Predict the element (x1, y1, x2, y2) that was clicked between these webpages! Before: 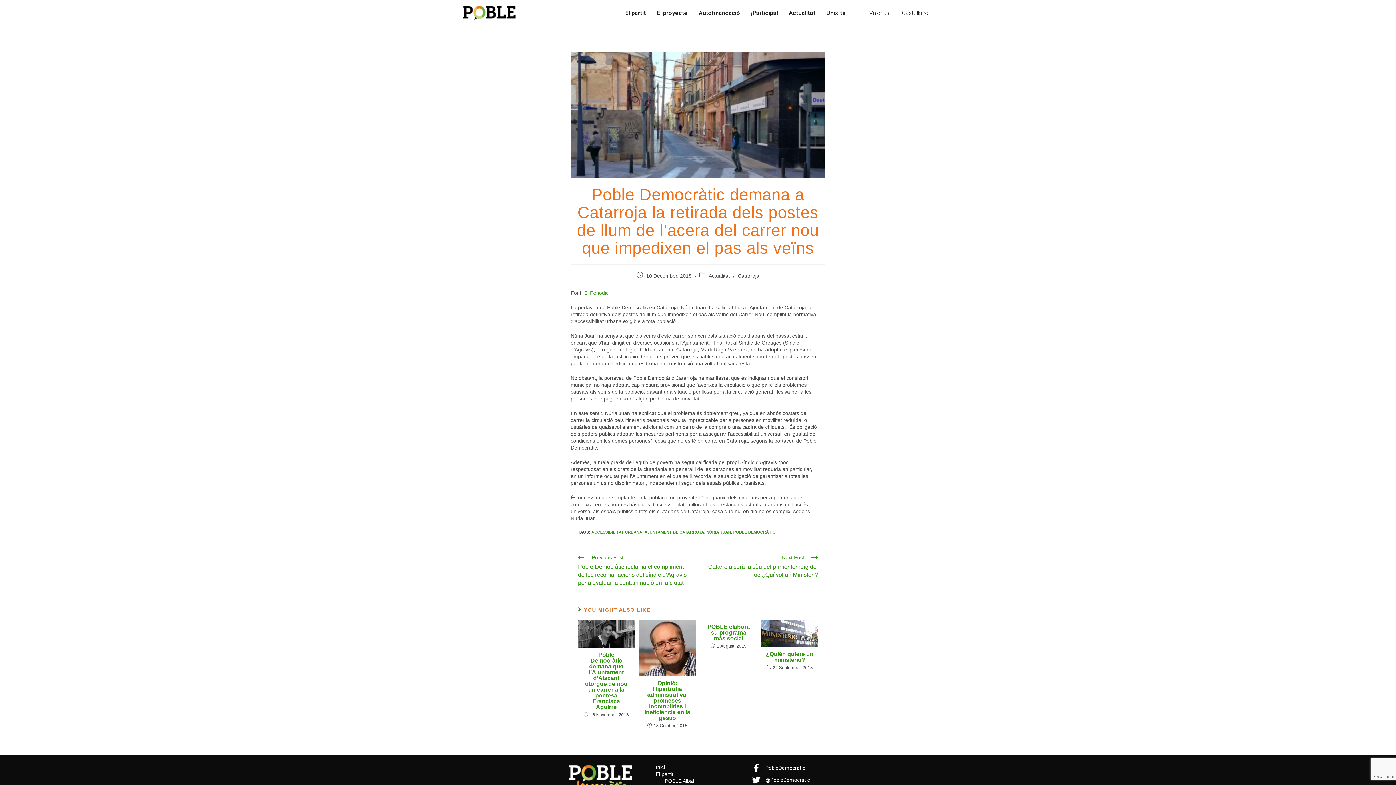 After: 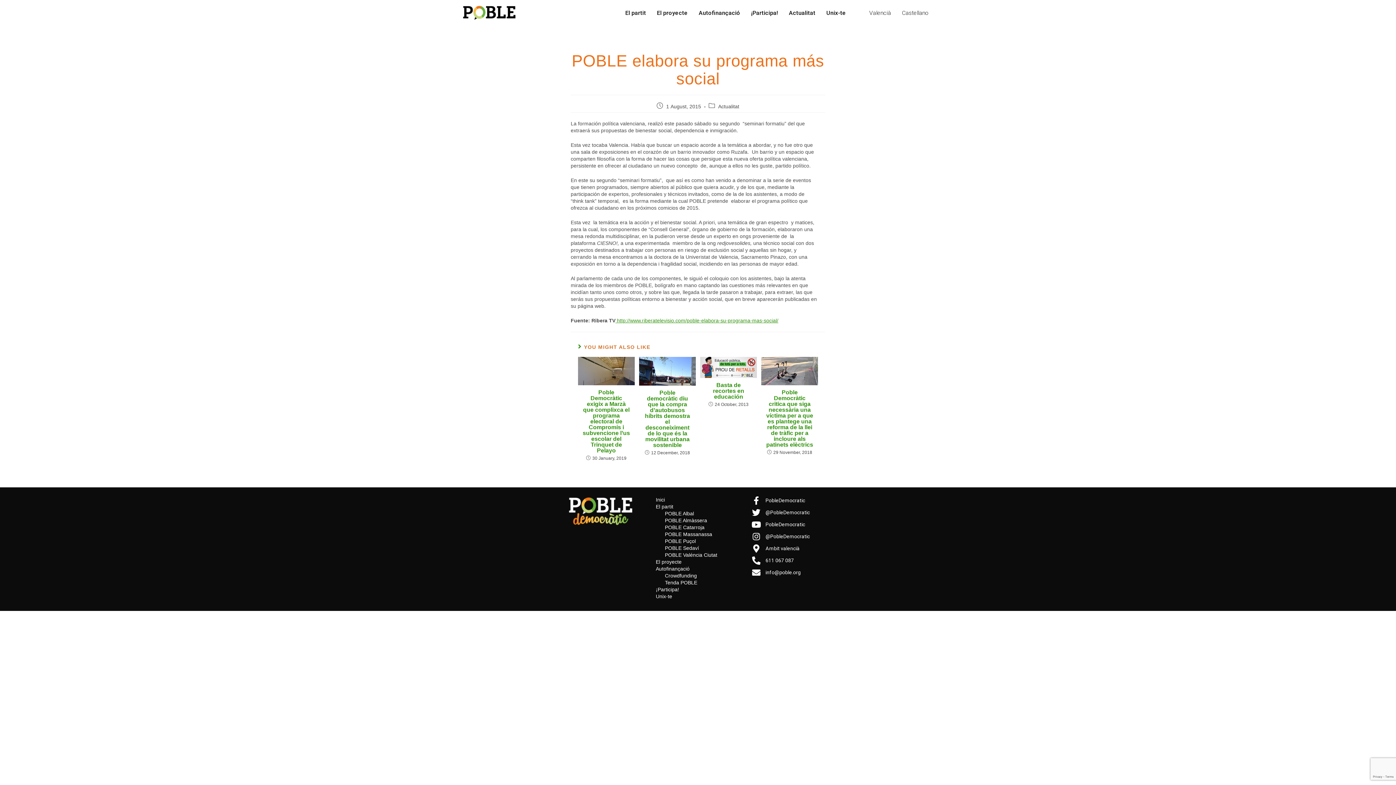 Action: label: POBLE elabora su programa más social bbox: (704, 624, 752, 641)